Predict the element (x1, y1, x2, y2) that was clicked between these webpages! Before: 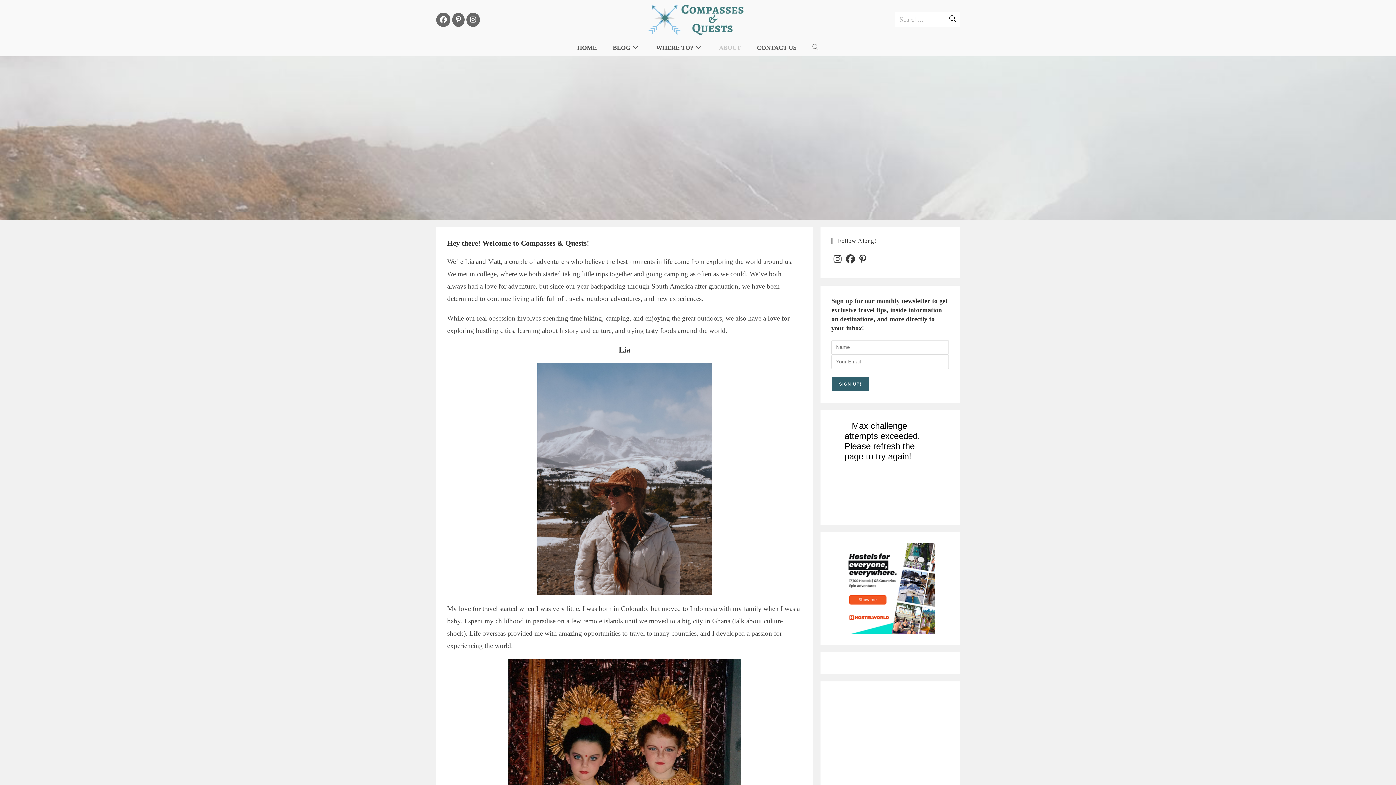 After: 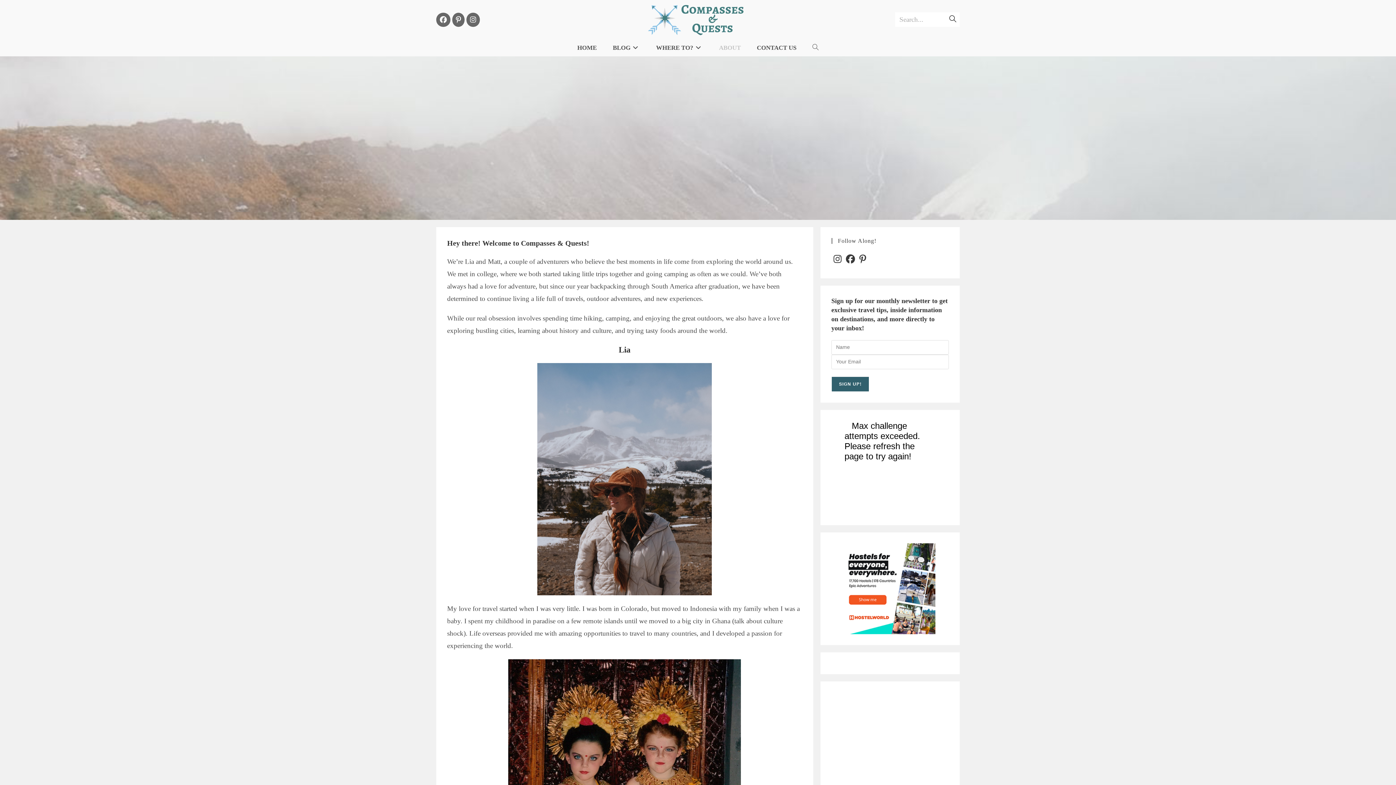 Action: label: Pinterest (opens in a new tab) bbox: (452, 12, 464, 26)